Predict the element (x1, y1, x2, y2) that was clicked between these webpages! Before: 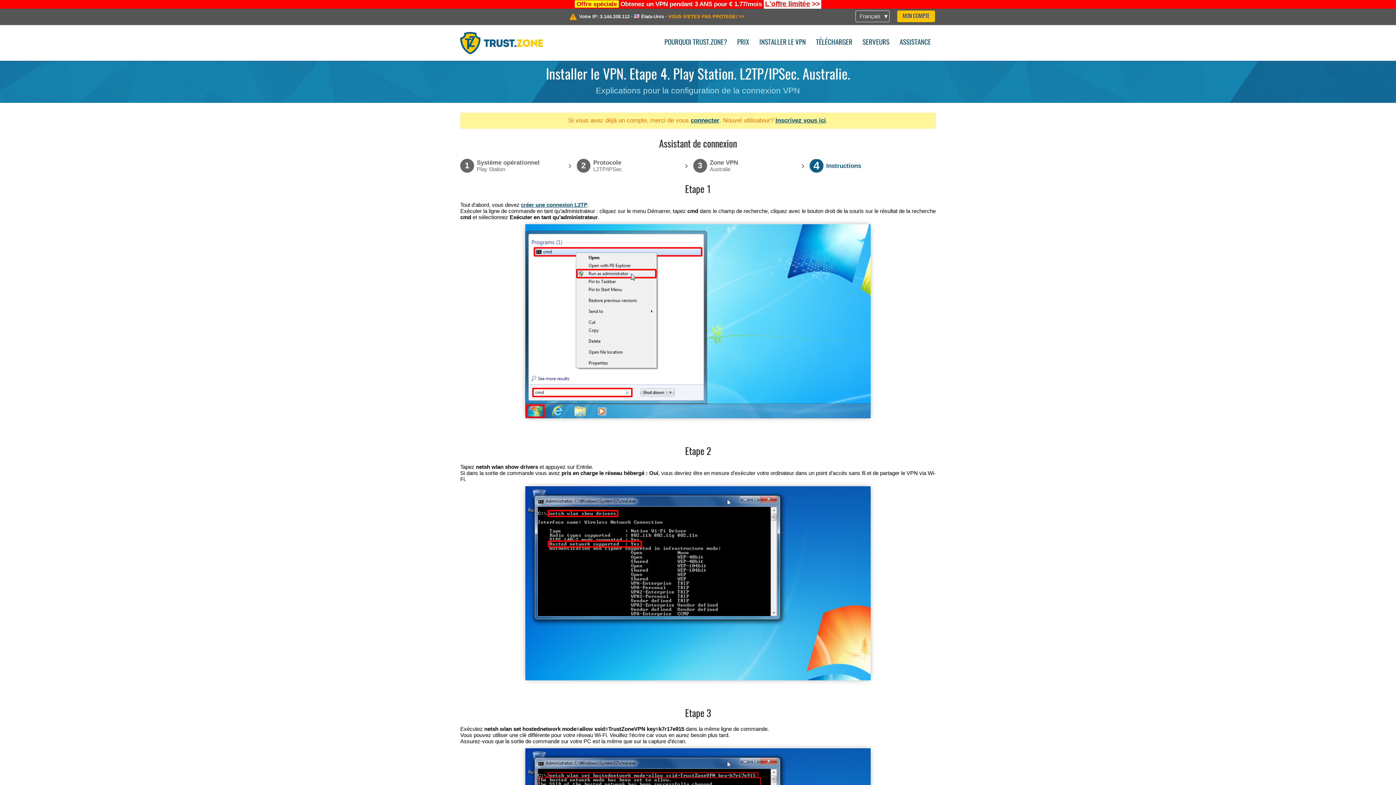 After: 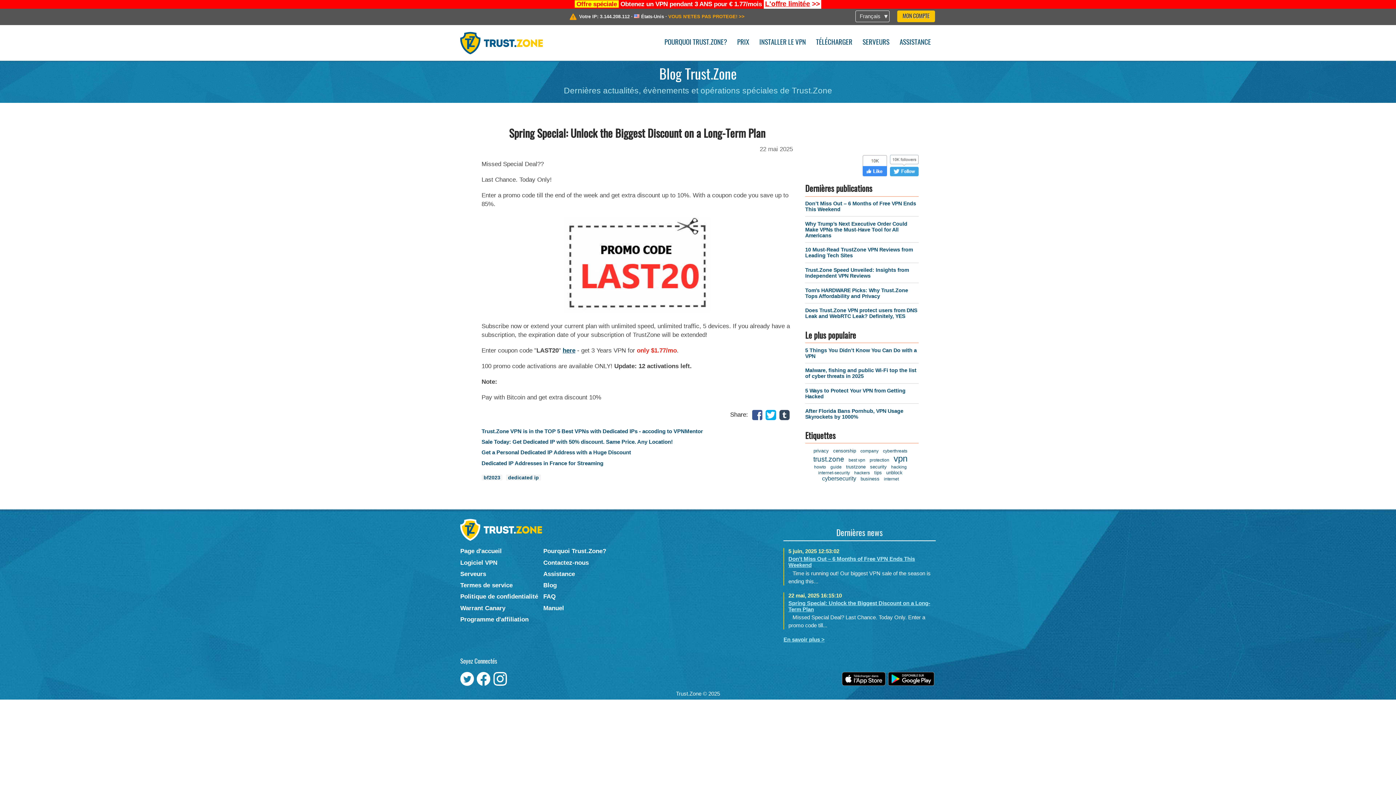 Action: label: L'offre limitée >> bbox: (763, 0, 821, 9)